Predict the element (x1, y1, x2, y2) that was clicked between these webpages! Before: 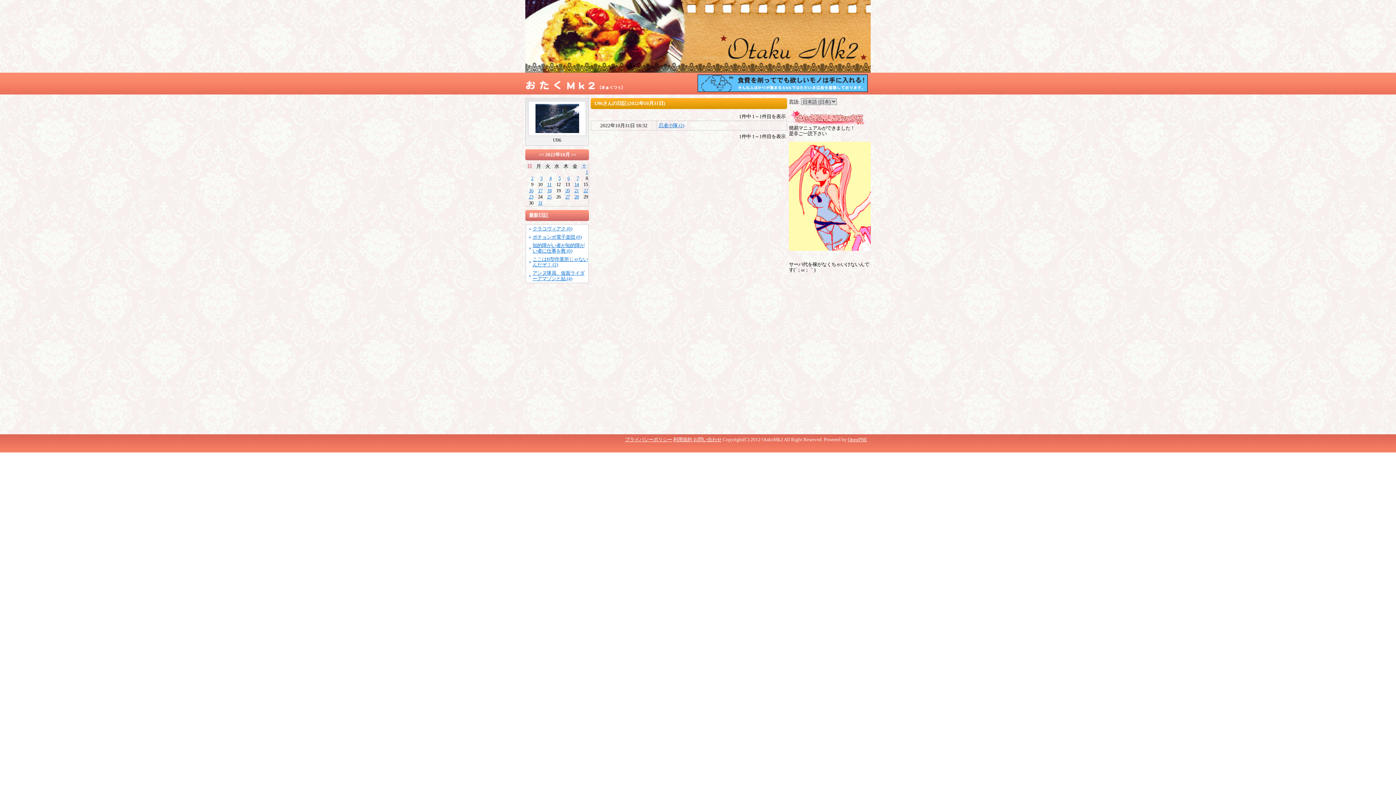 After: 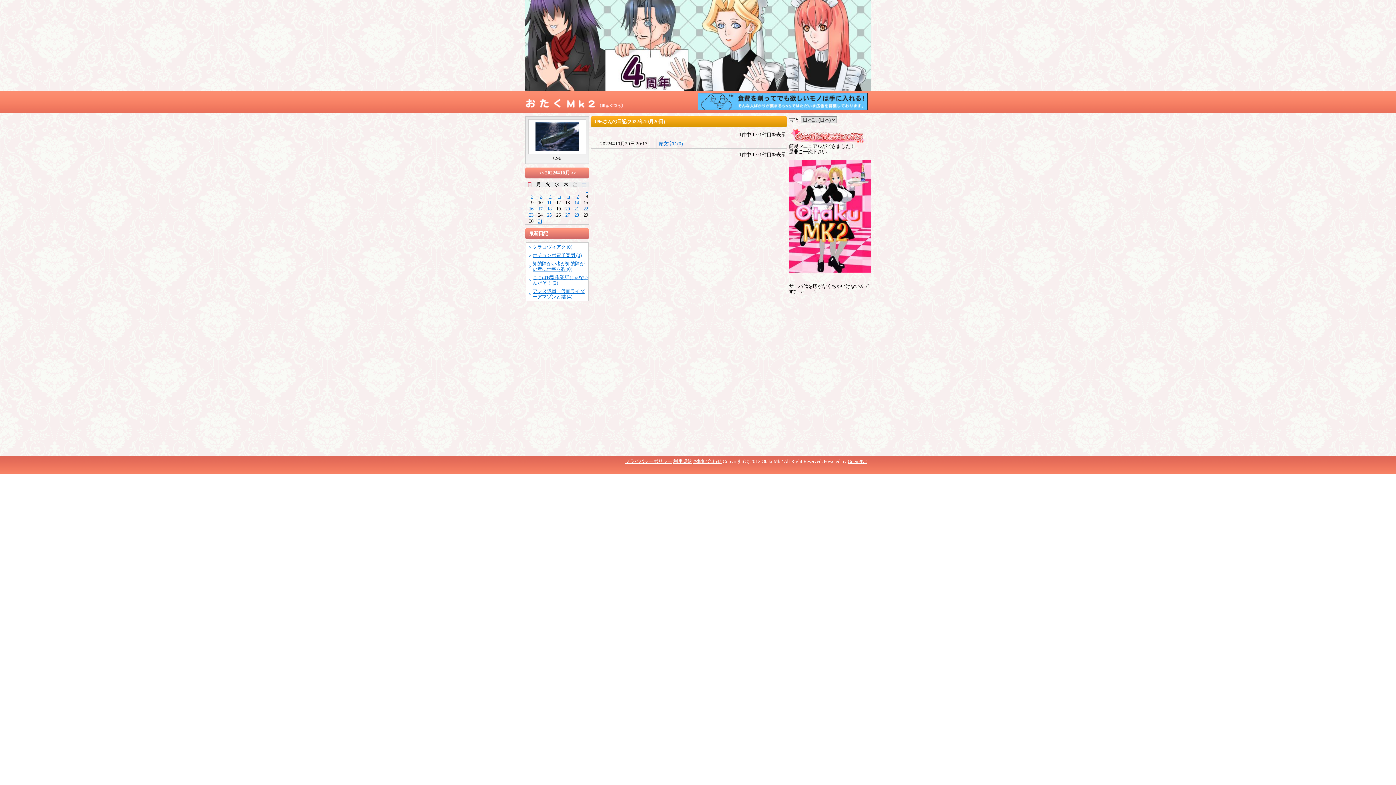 Action: label: 20 bbox: (565, 188, 569, 193)